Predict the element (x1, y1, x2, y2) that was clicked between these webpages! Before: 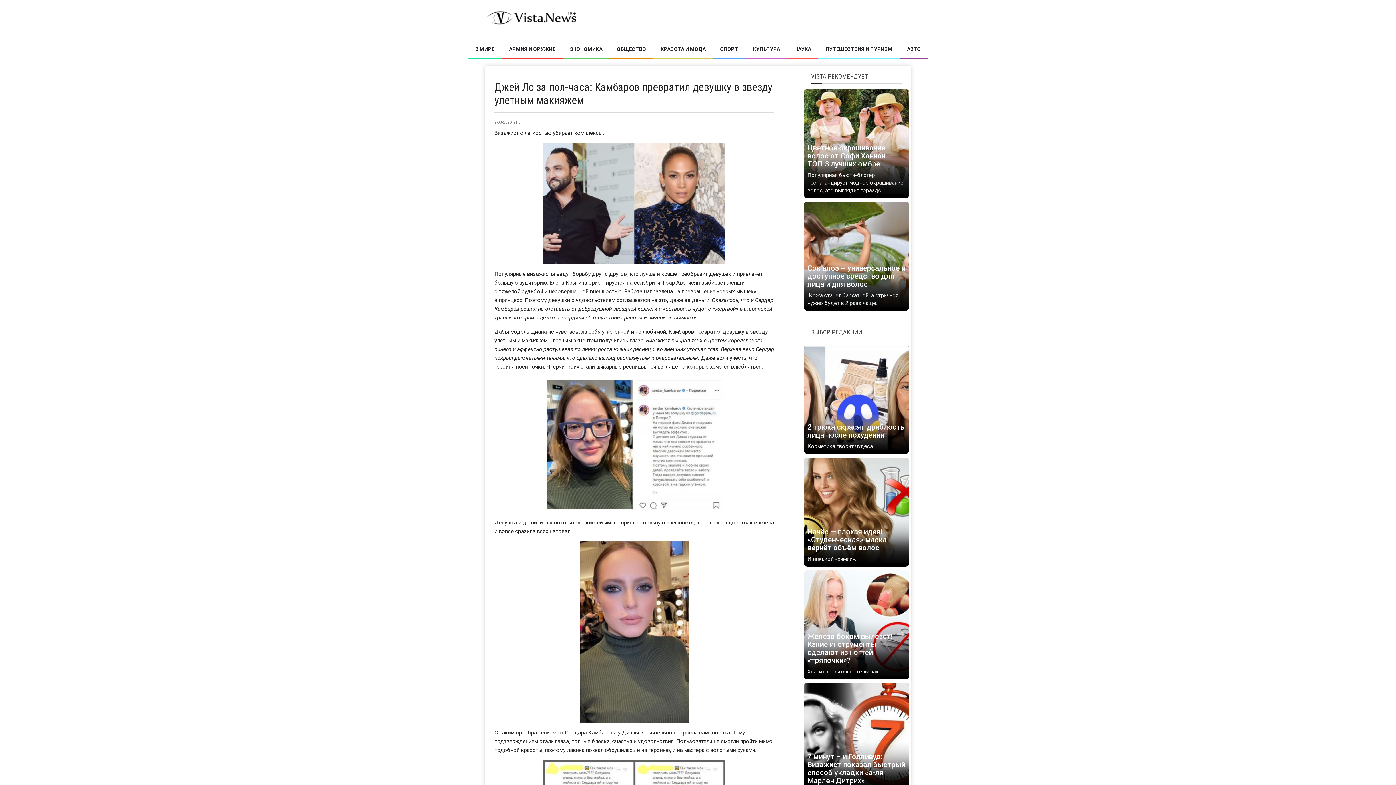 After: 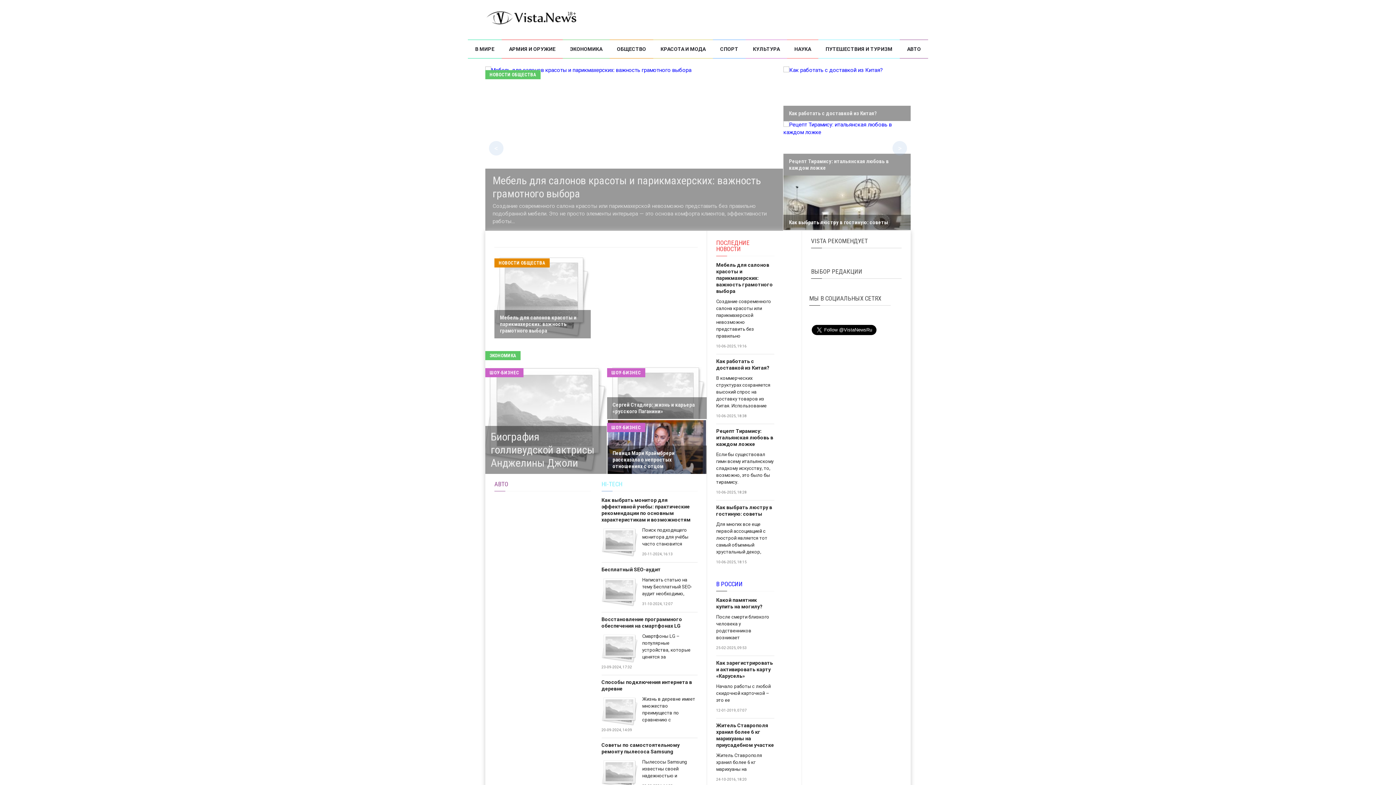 Action: bbox: (485, 0, 620, 27)